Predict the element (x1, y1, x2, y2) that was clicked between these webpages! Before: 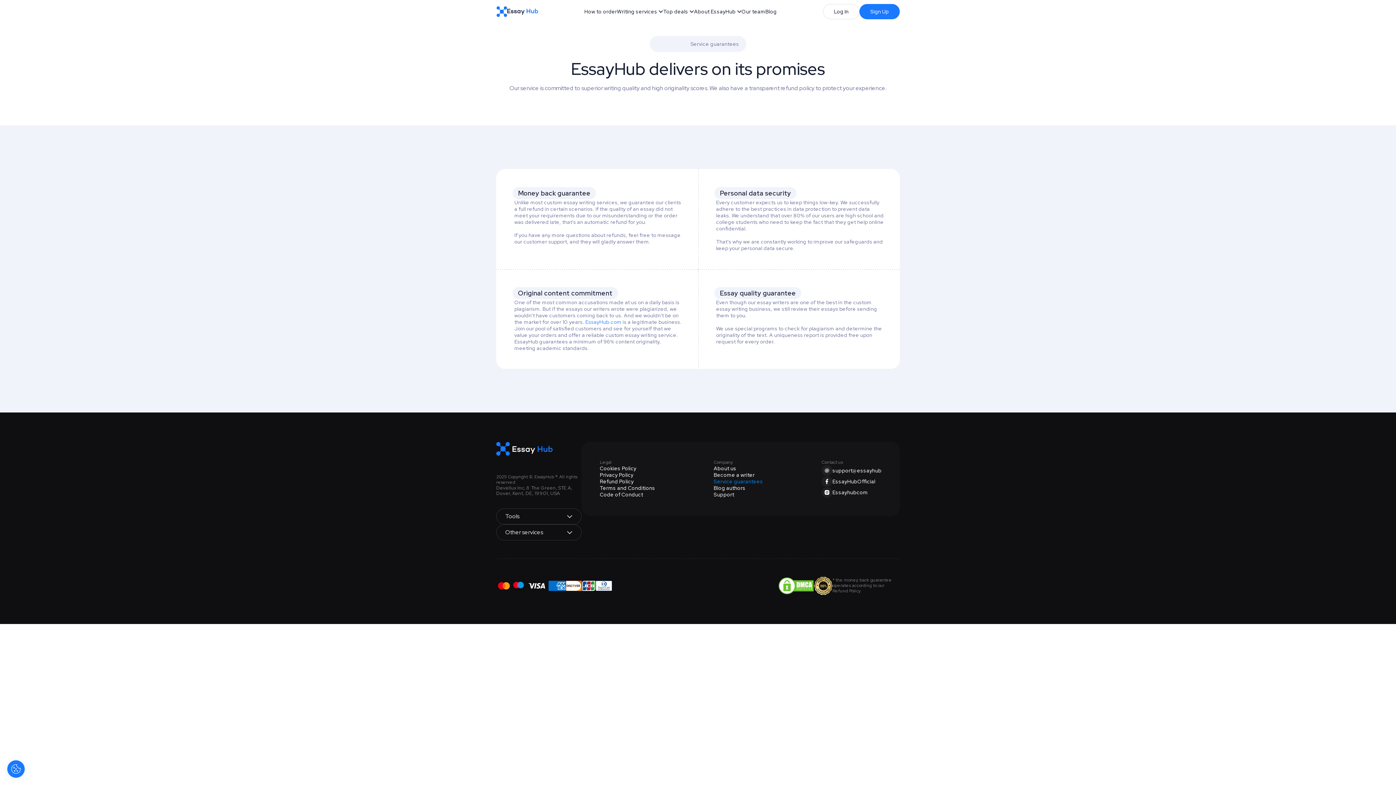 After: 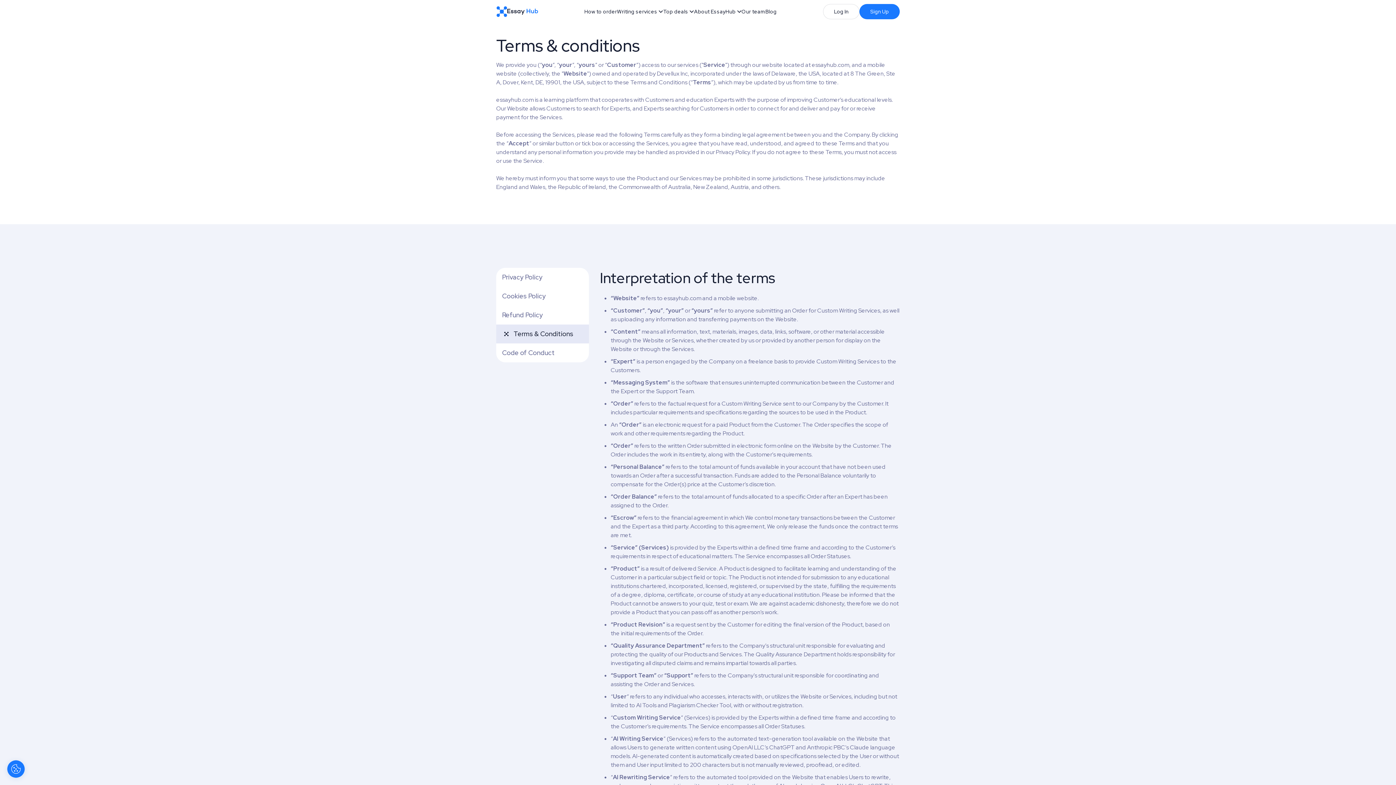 Action: bbox: (600, 485, 655, 491) label: Terms and Conditions